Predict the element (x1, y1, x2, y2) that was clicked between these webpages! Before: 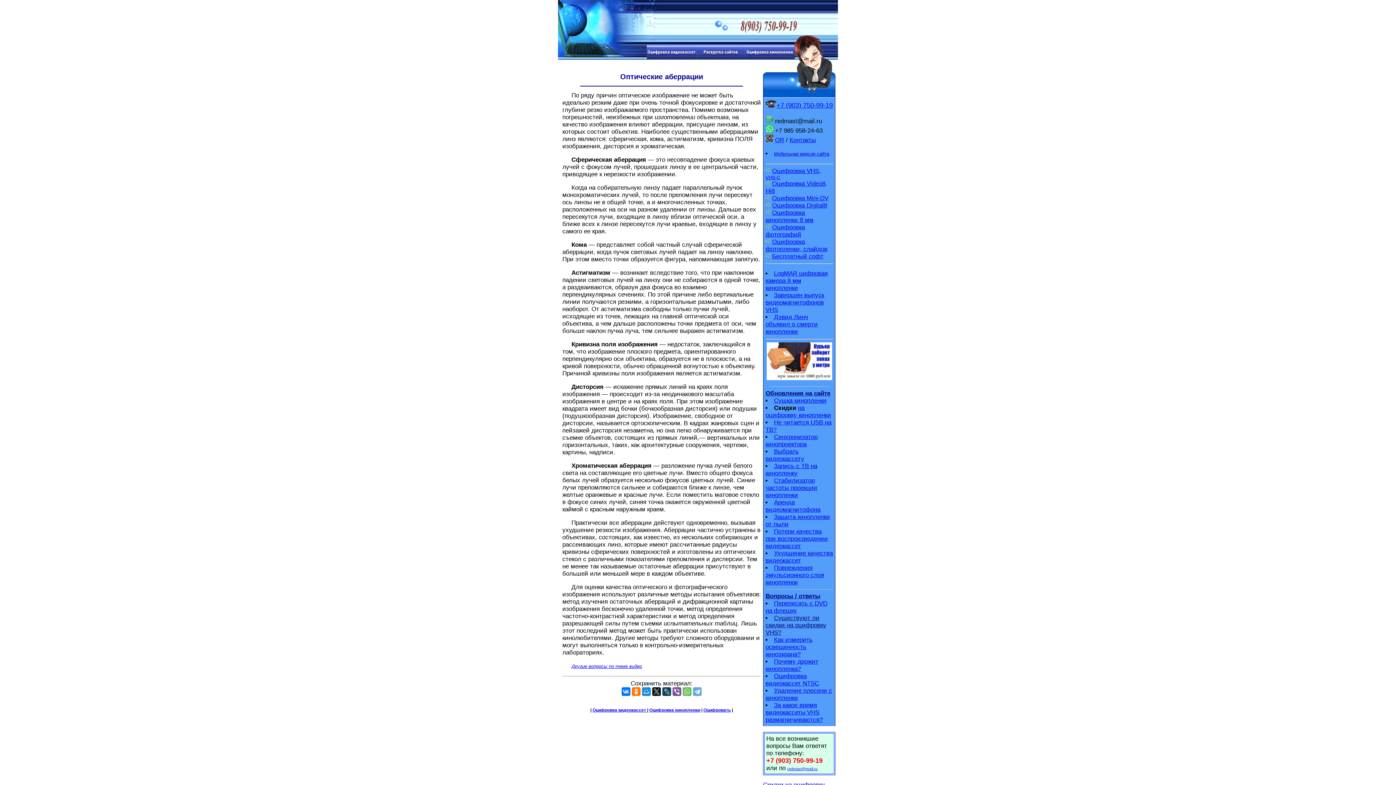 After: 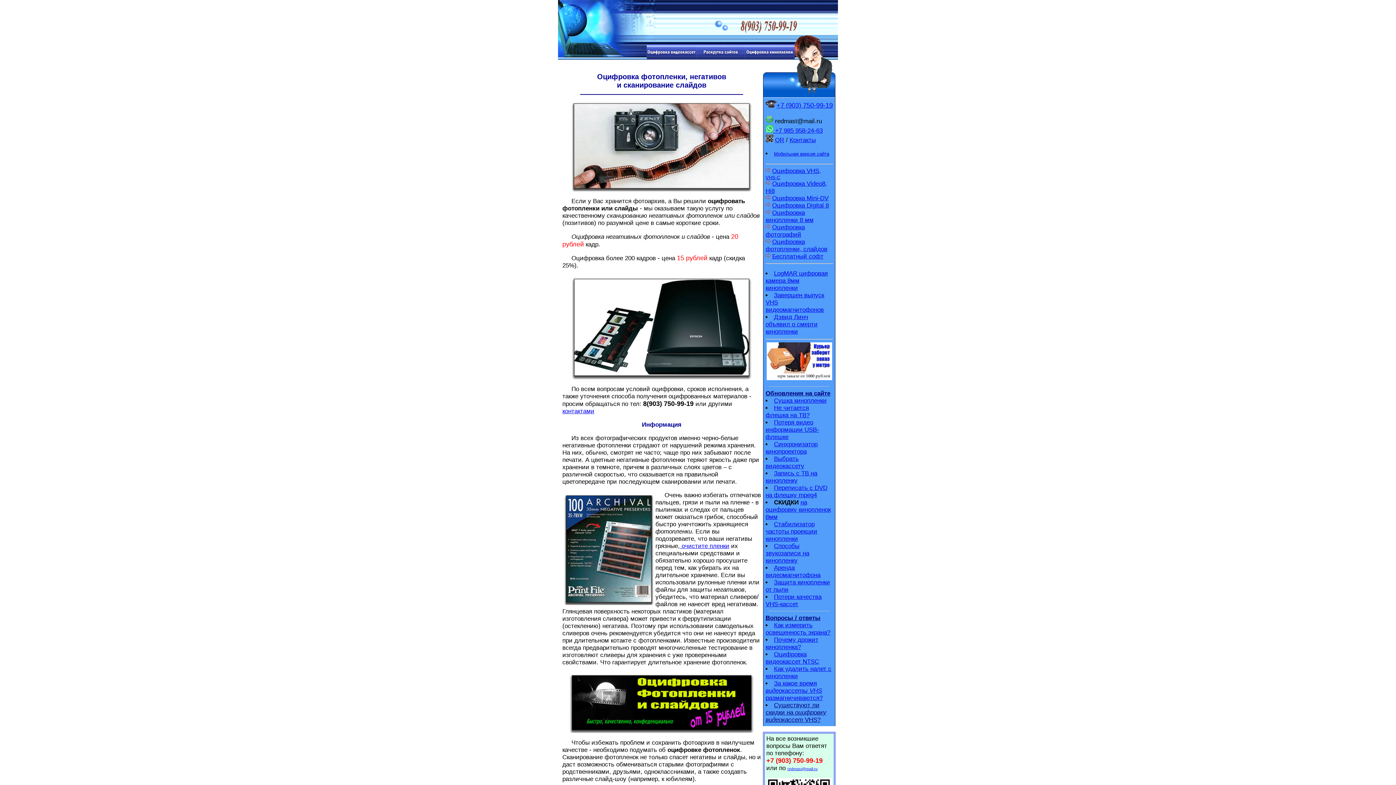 Action: label: Оцифровка фотопленки, слайдов bbox: (765, 238, 827, 252)